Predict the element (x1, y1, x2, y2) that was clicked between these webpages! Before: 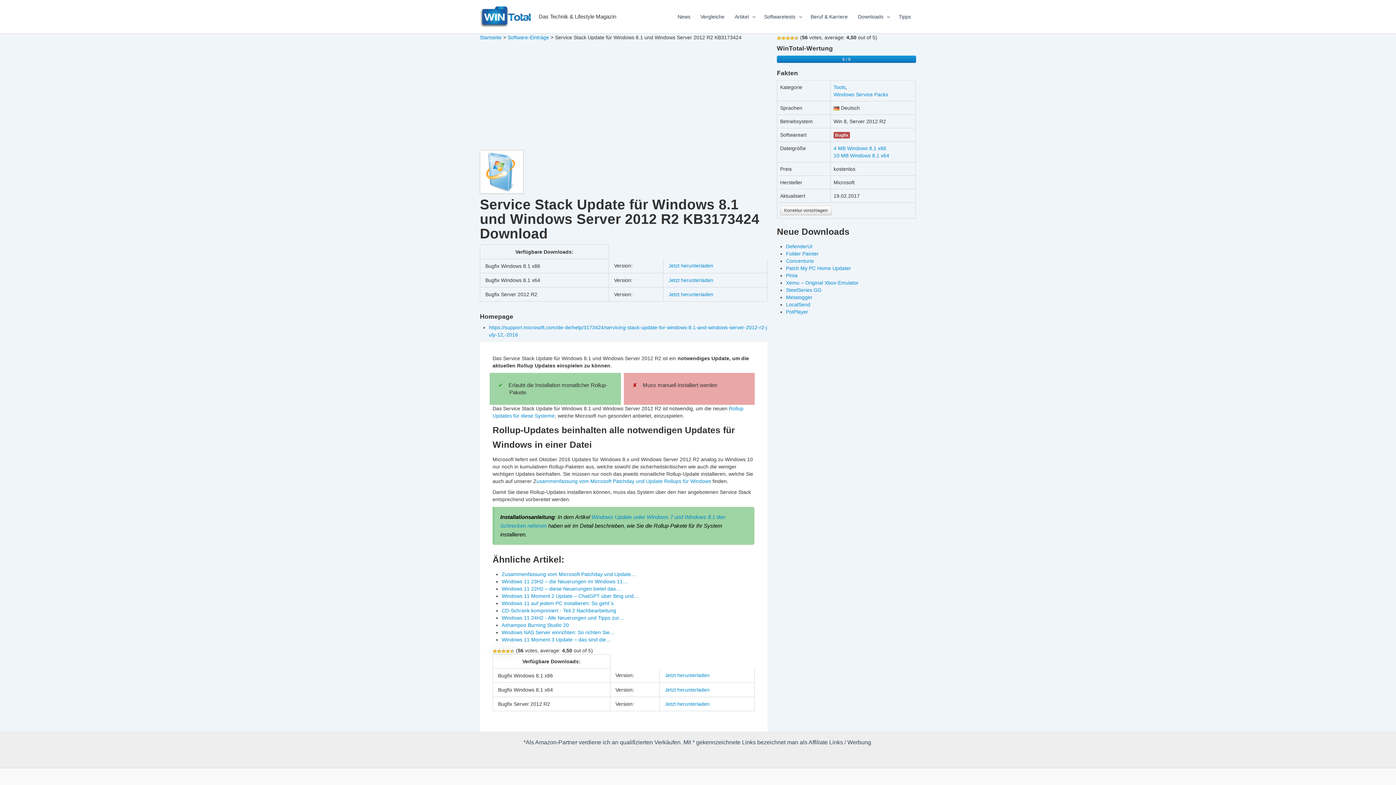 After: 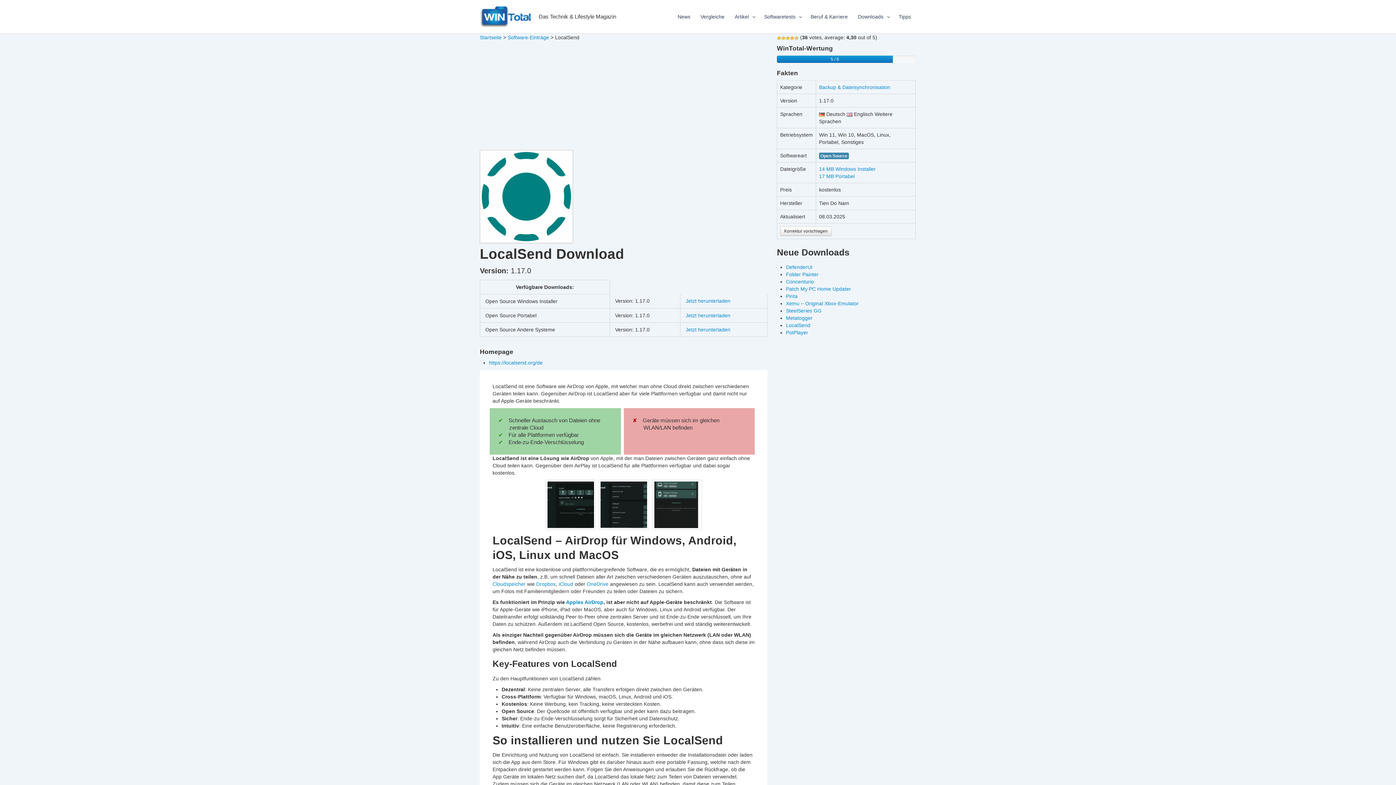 Action: label: LocalSend bbox: (786, 301, 810, 307)